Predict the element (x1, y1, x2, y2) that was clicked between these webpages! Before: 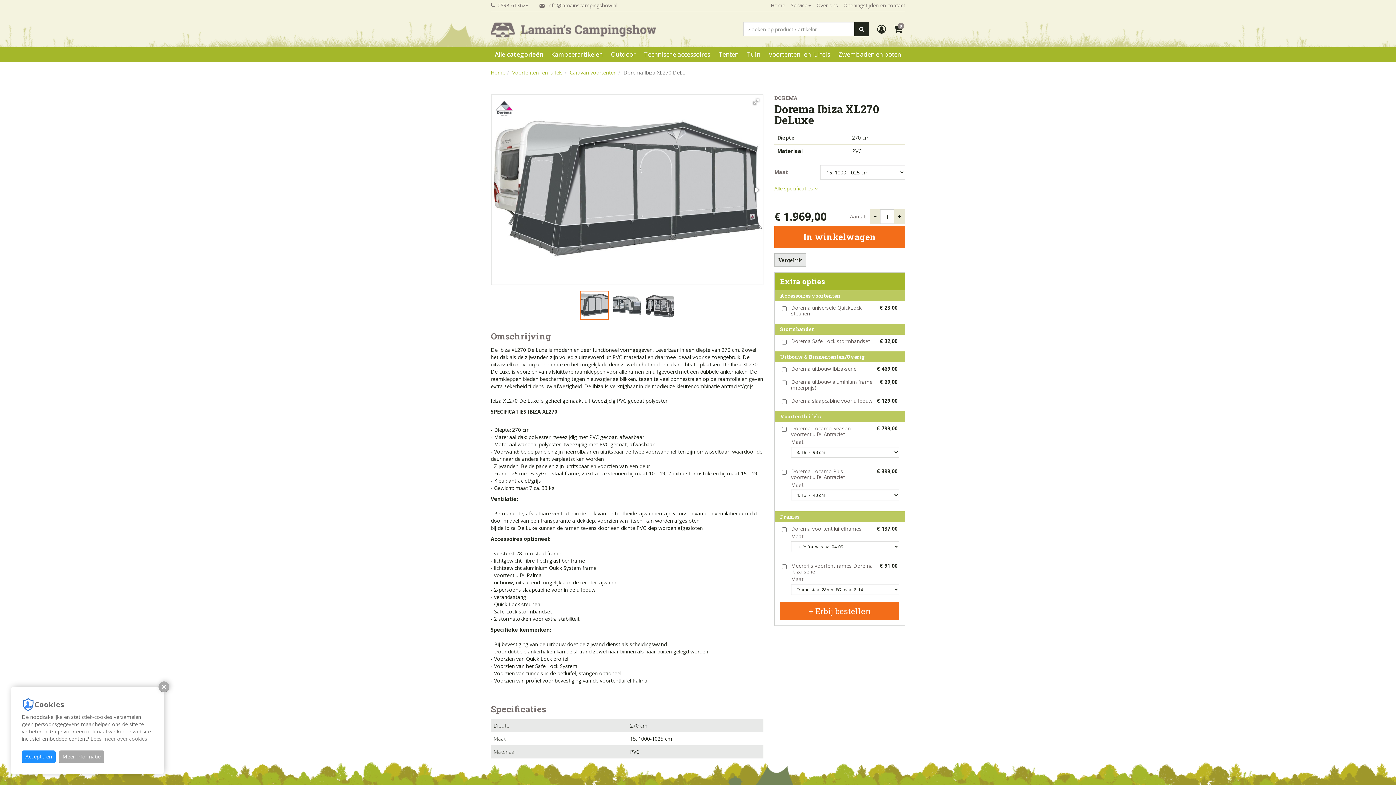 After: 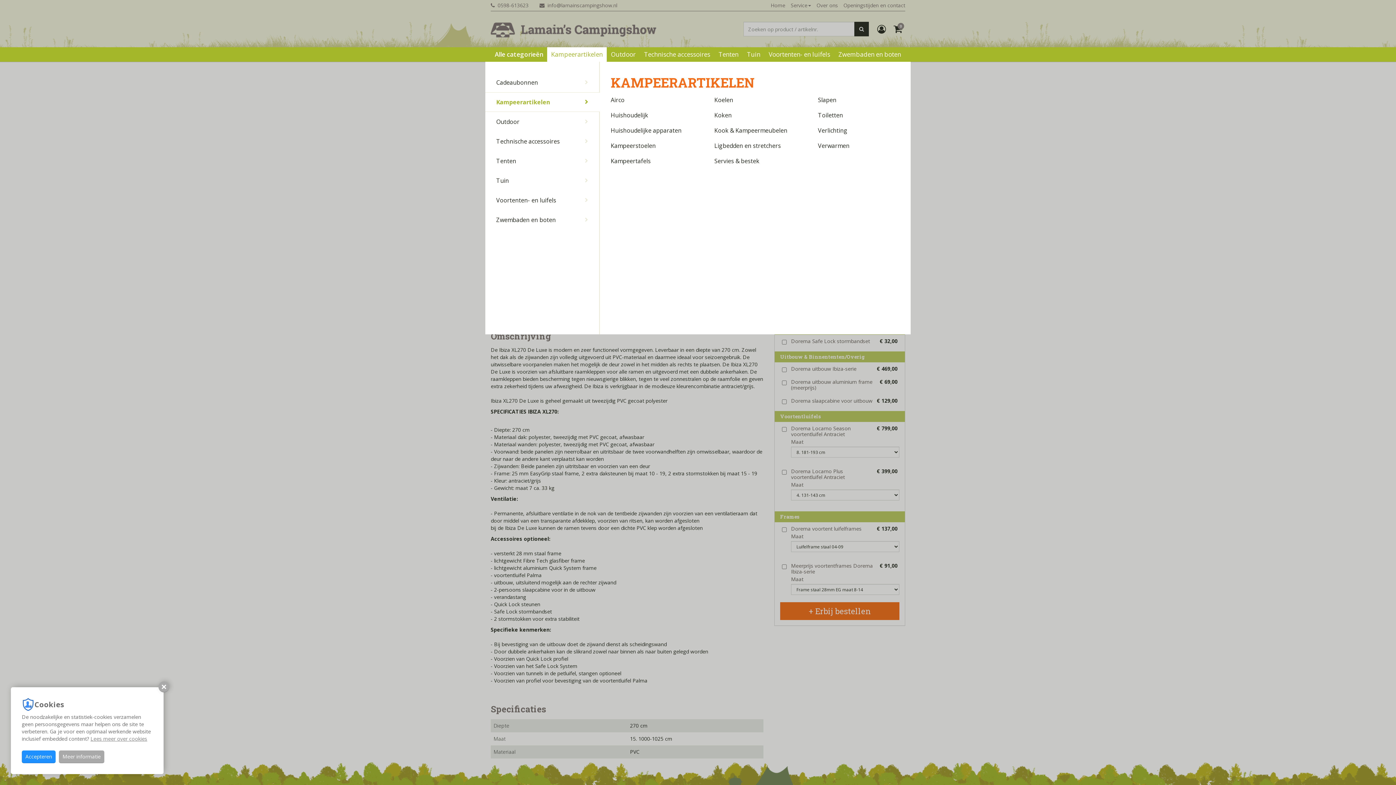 Action: label: Kampeerartikelen bbox: (547, 47, 606, 61)